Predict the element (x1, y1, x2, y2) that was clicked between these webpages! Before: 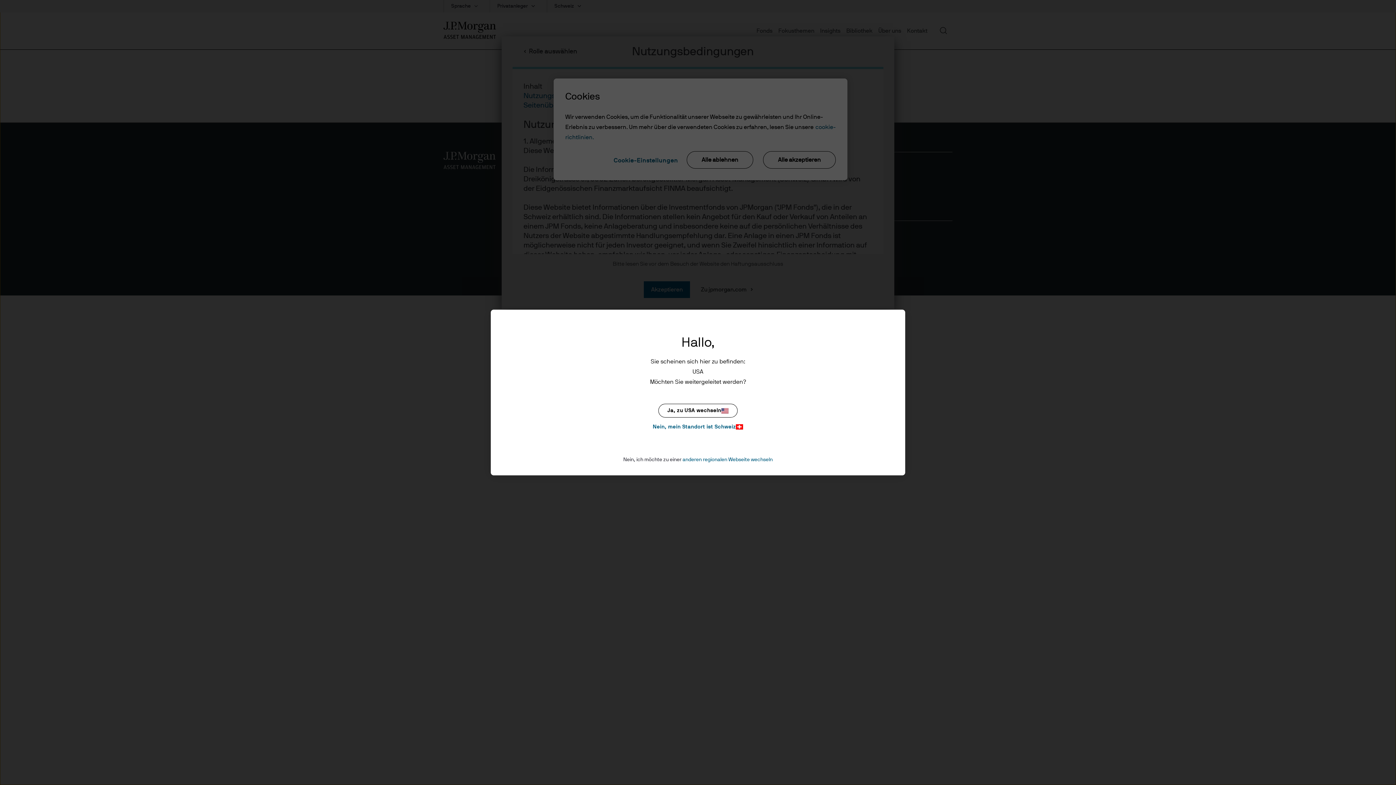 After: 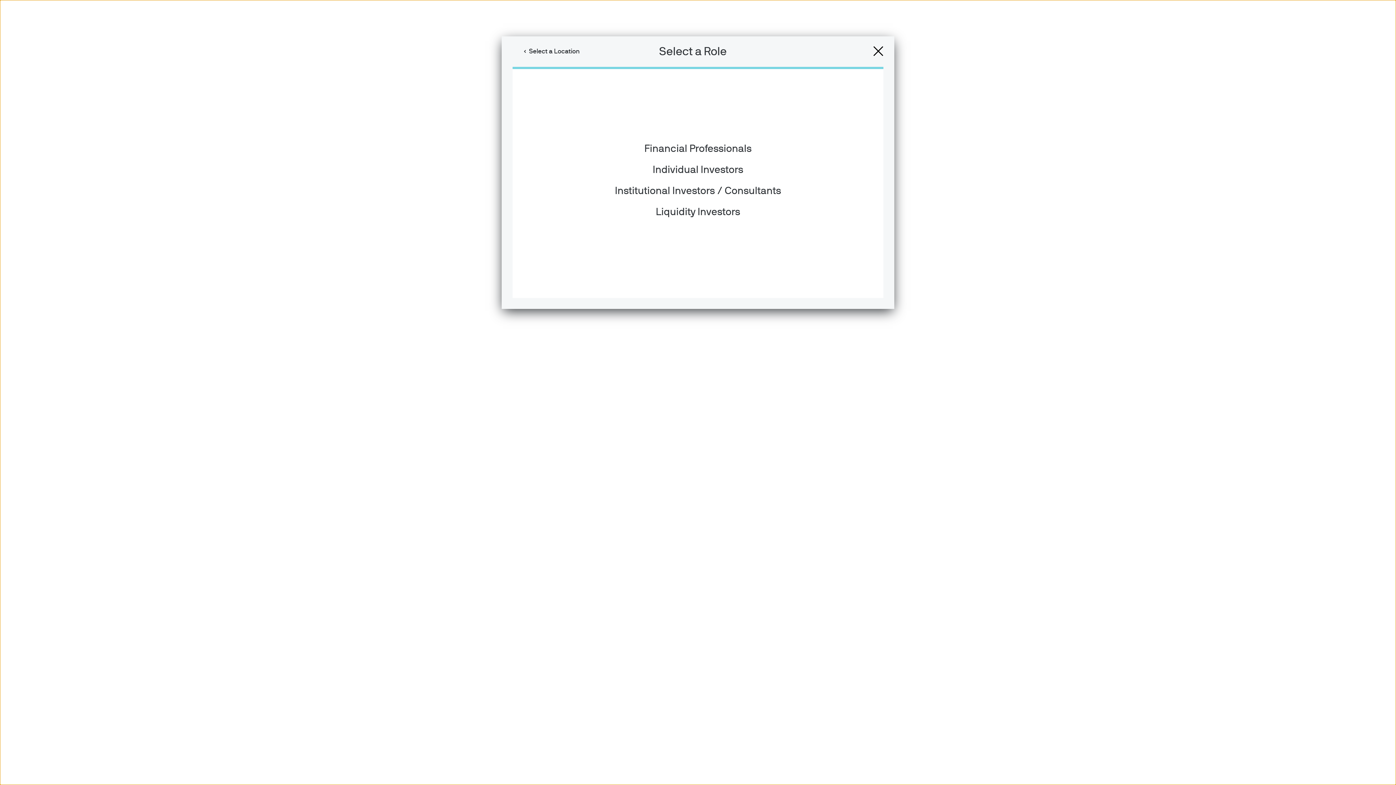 Action: bbox: (658, 404, 737, 417) label: Ja, zu USA wechseln